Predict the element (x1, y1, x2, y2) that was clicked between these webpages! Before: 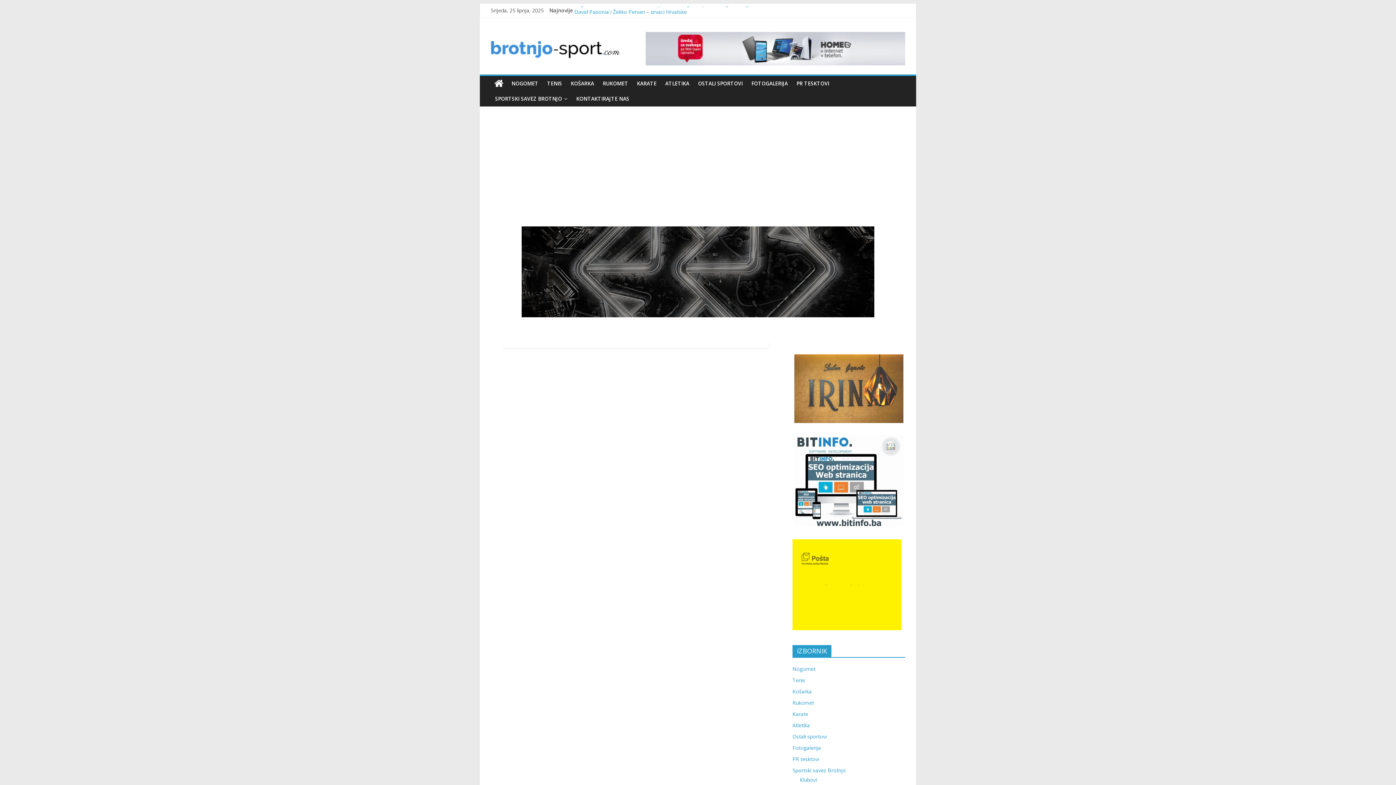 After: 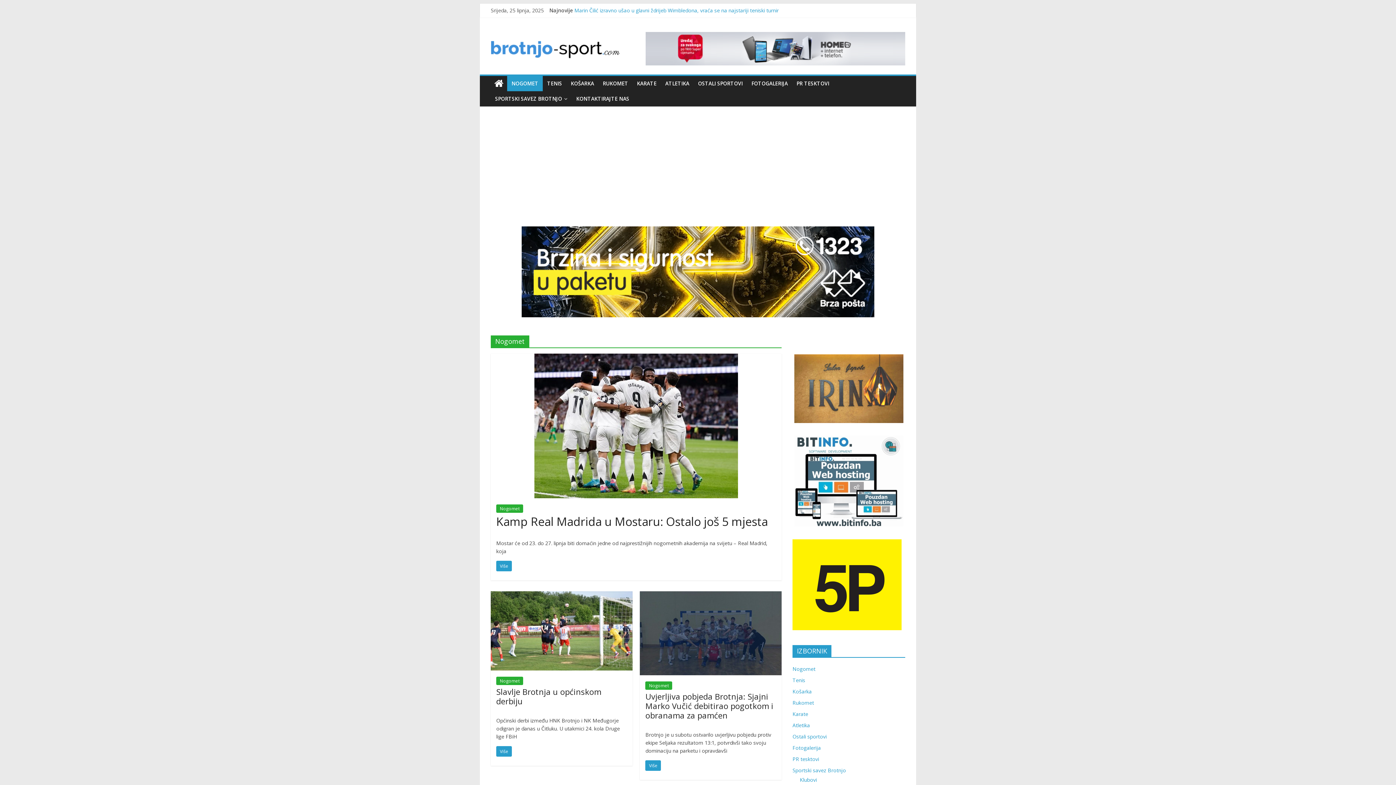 Action: bbox: (792, 665, 815, 672) label: Nogomet